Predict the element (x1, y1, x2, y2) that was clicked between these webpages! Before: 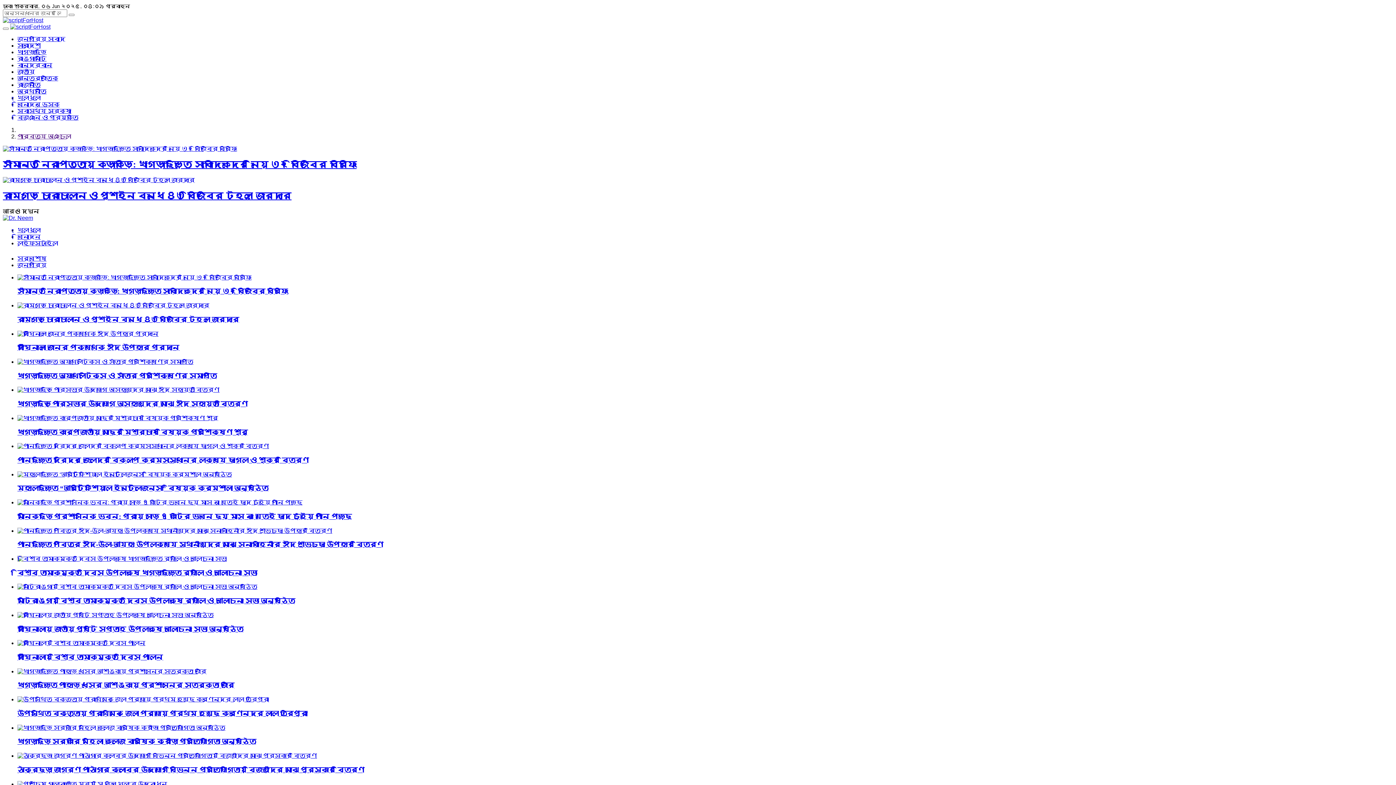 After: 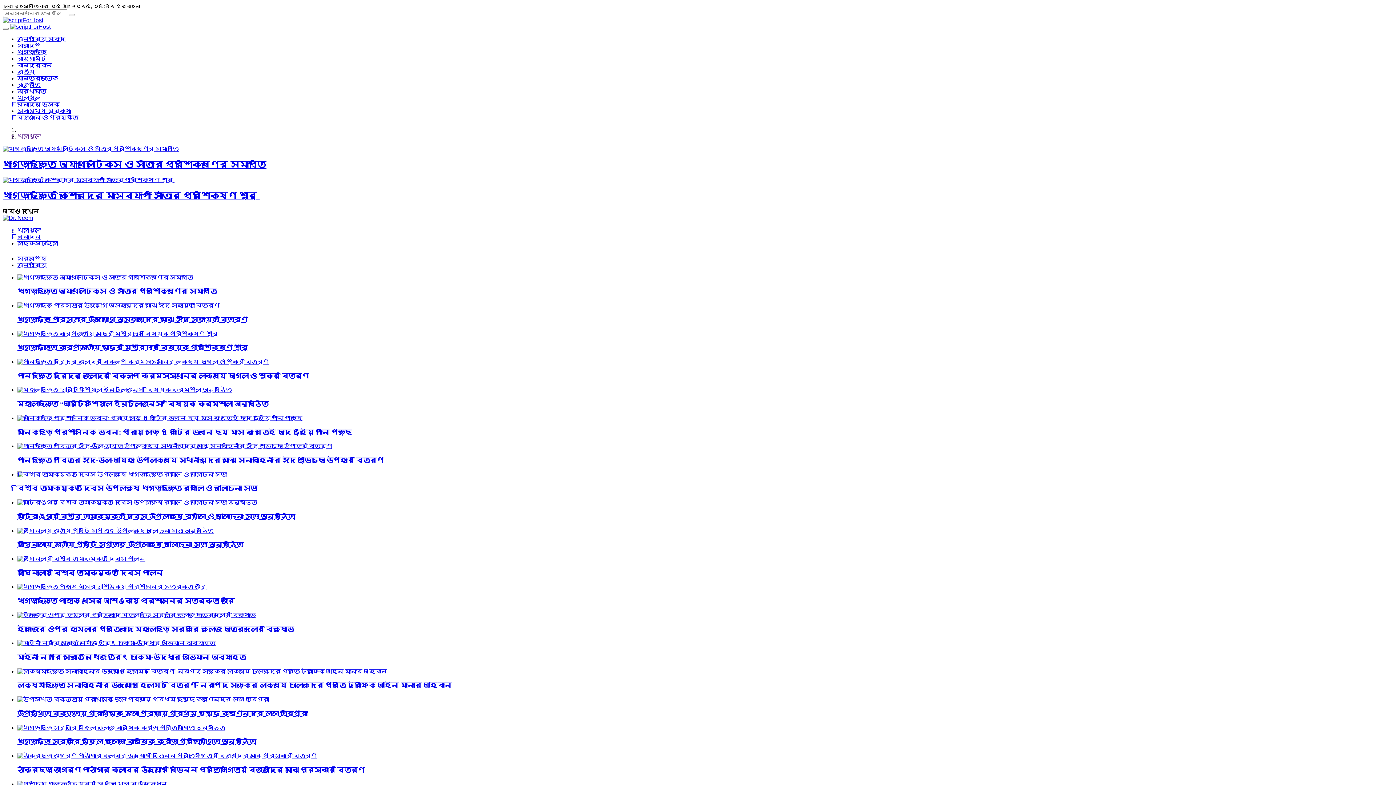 Action: label: খেলাধুলা bbox: (17, 94, 40, 101)